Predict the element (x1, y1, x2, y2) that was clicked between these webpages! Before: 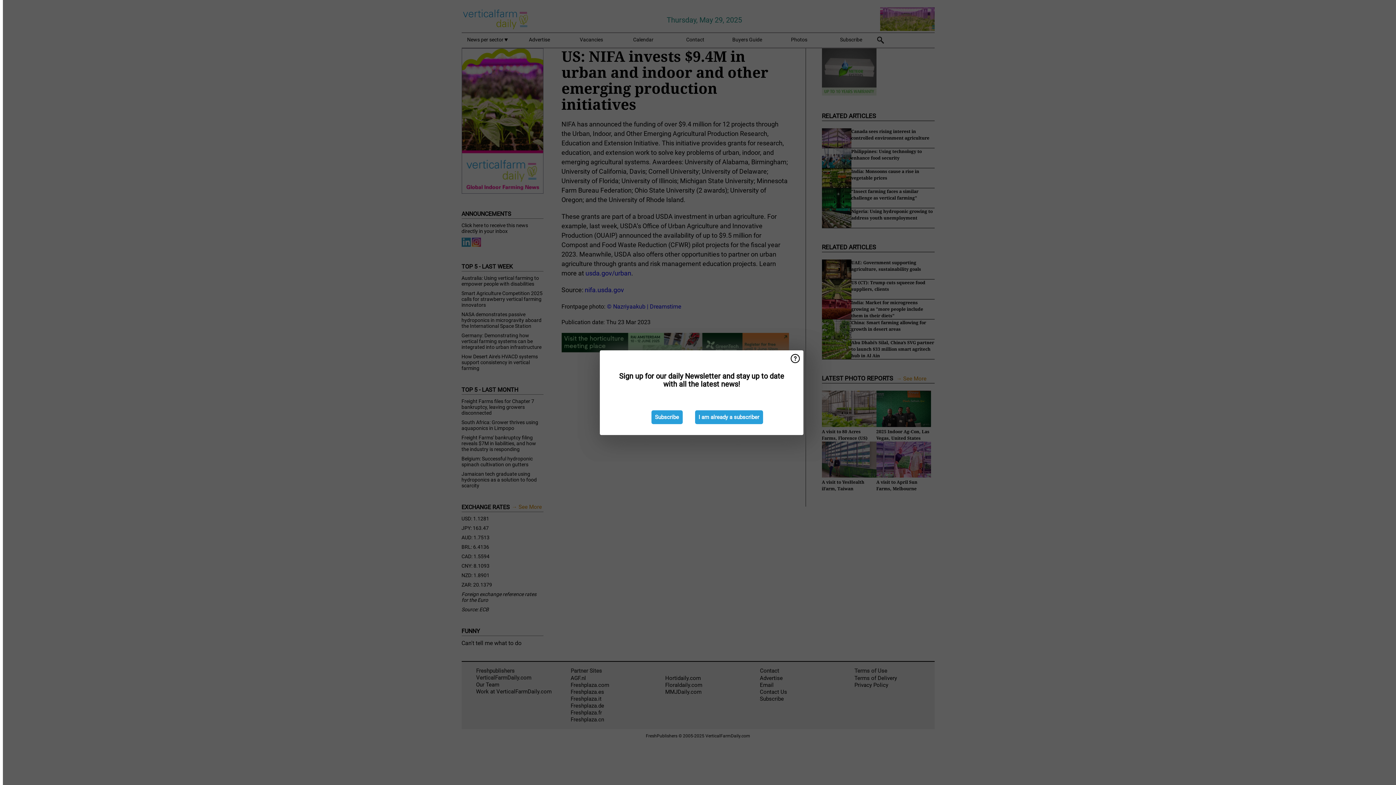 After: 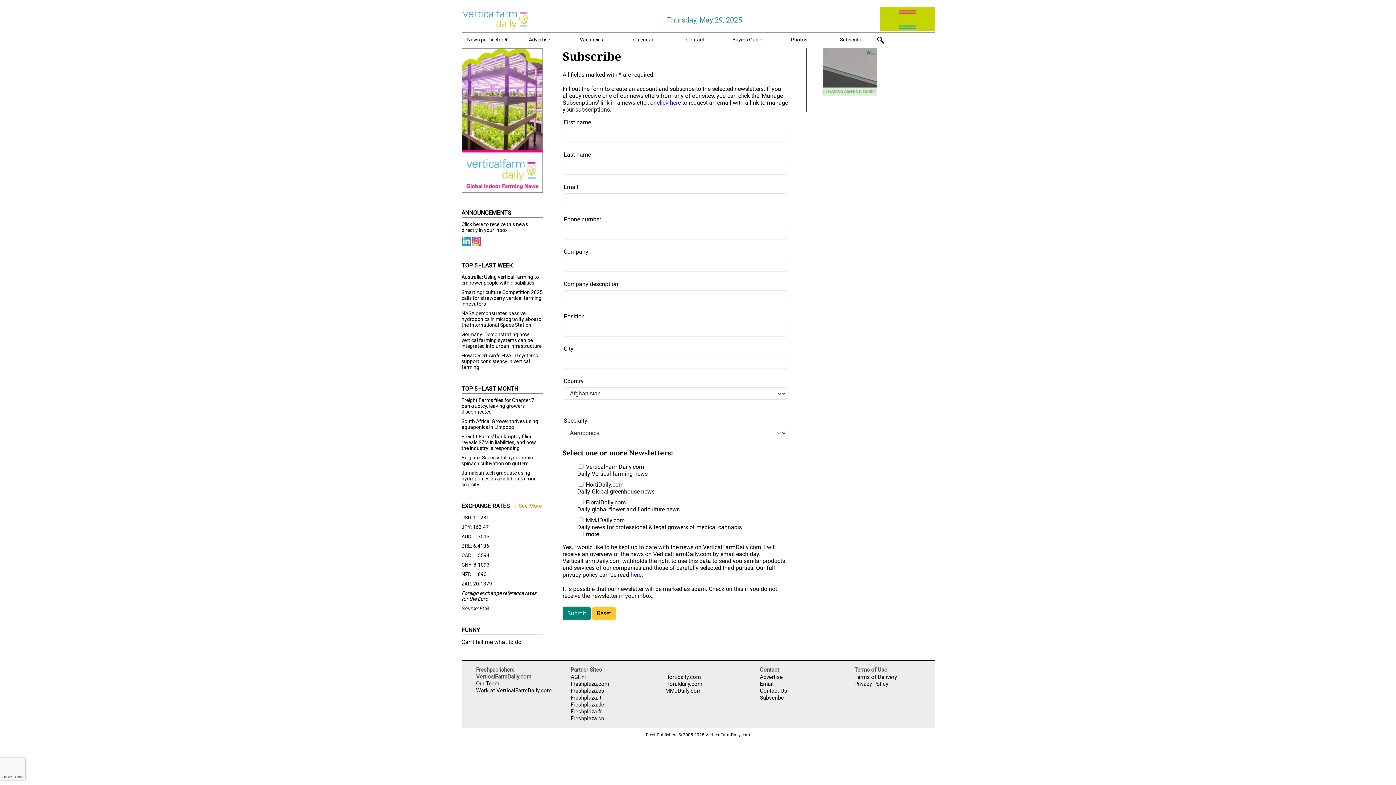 Action: bbox: (651, 410, 682, 424) label: Subscribe